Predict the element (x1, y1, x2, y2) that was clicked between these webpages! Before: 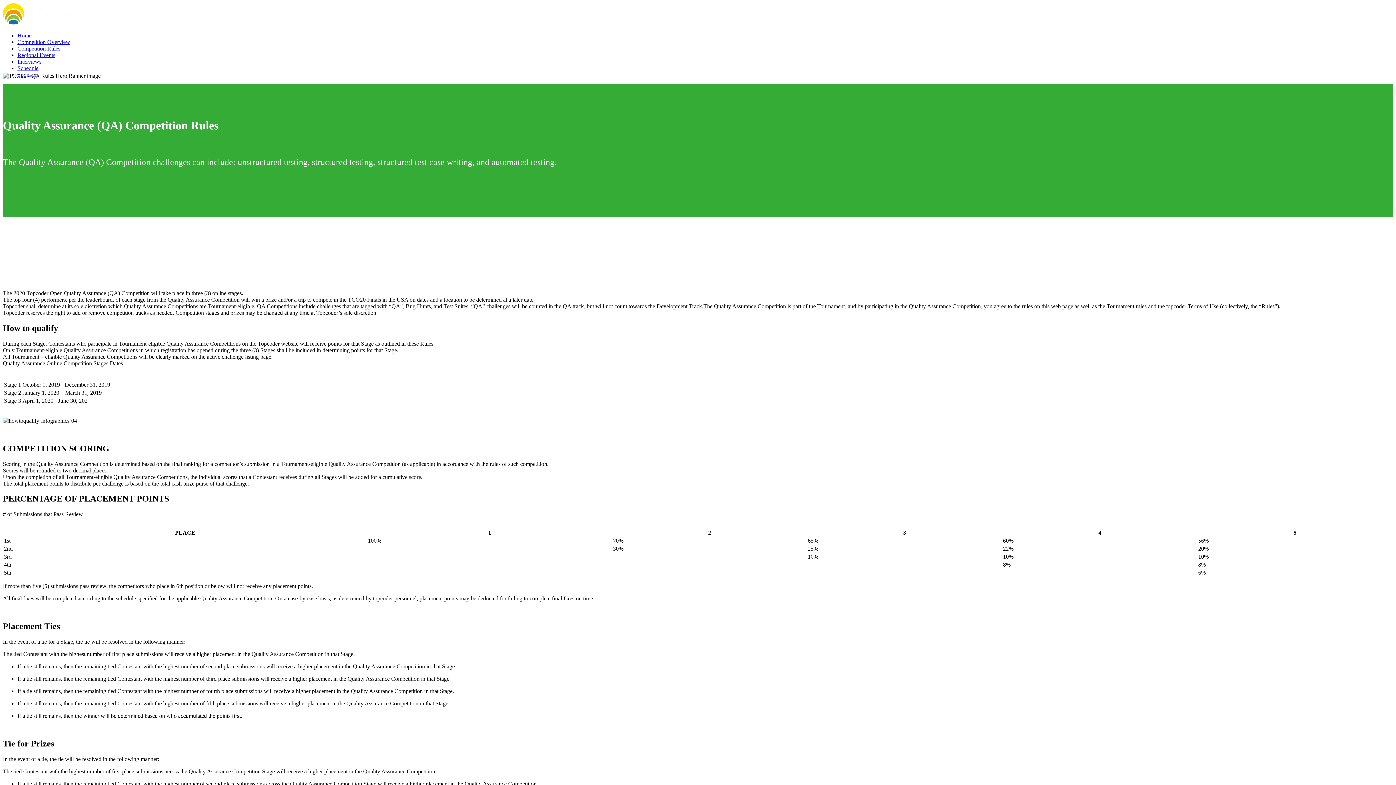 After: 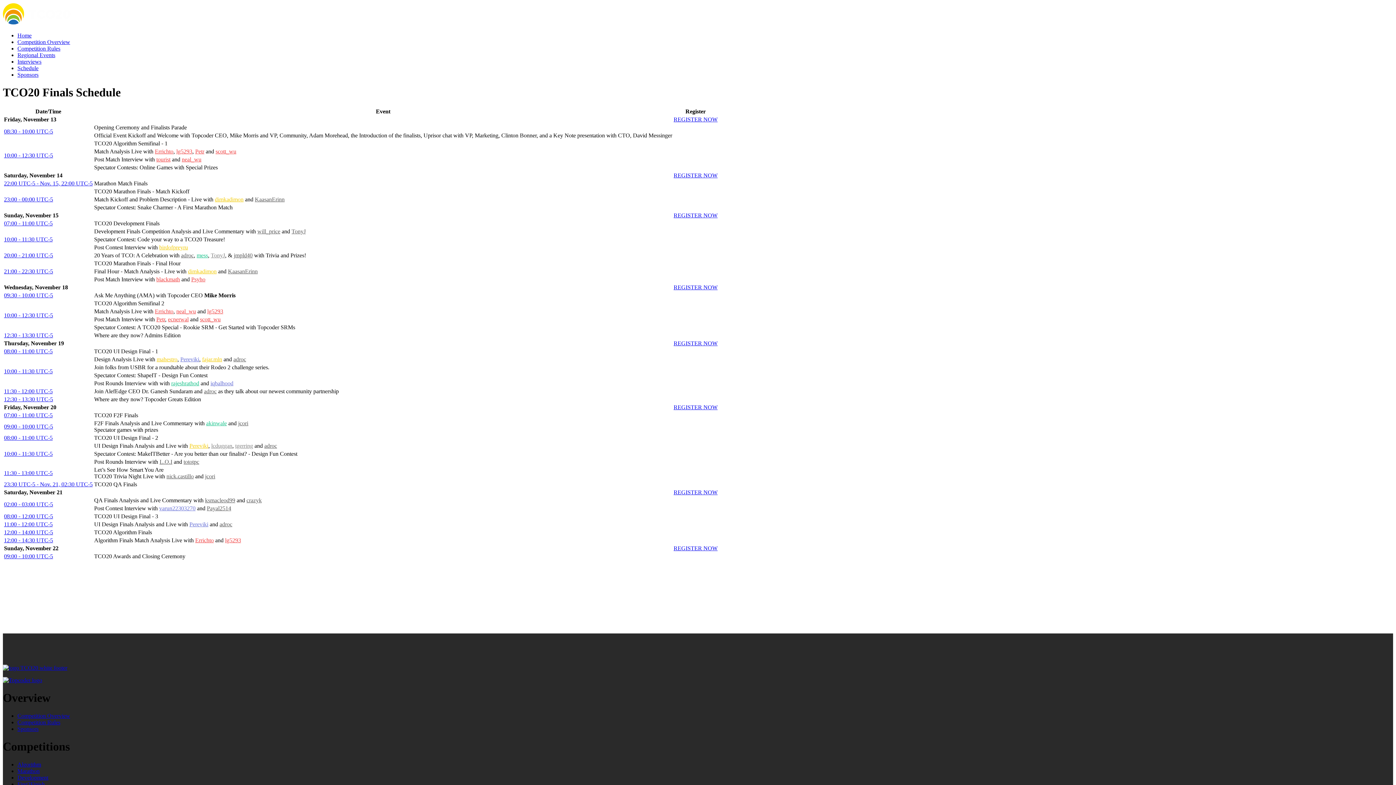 Action: label: Schedule bbox: (17, 65, 38, 71)